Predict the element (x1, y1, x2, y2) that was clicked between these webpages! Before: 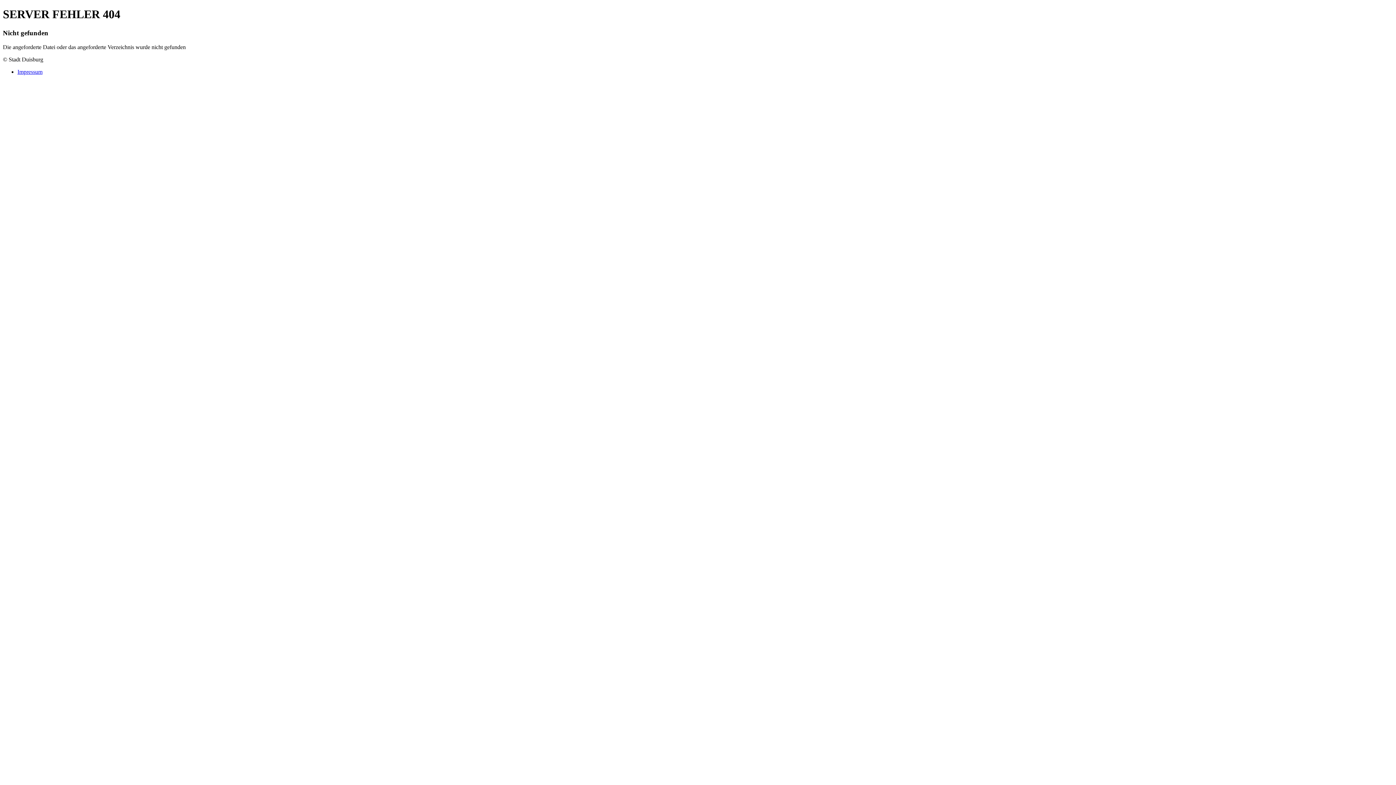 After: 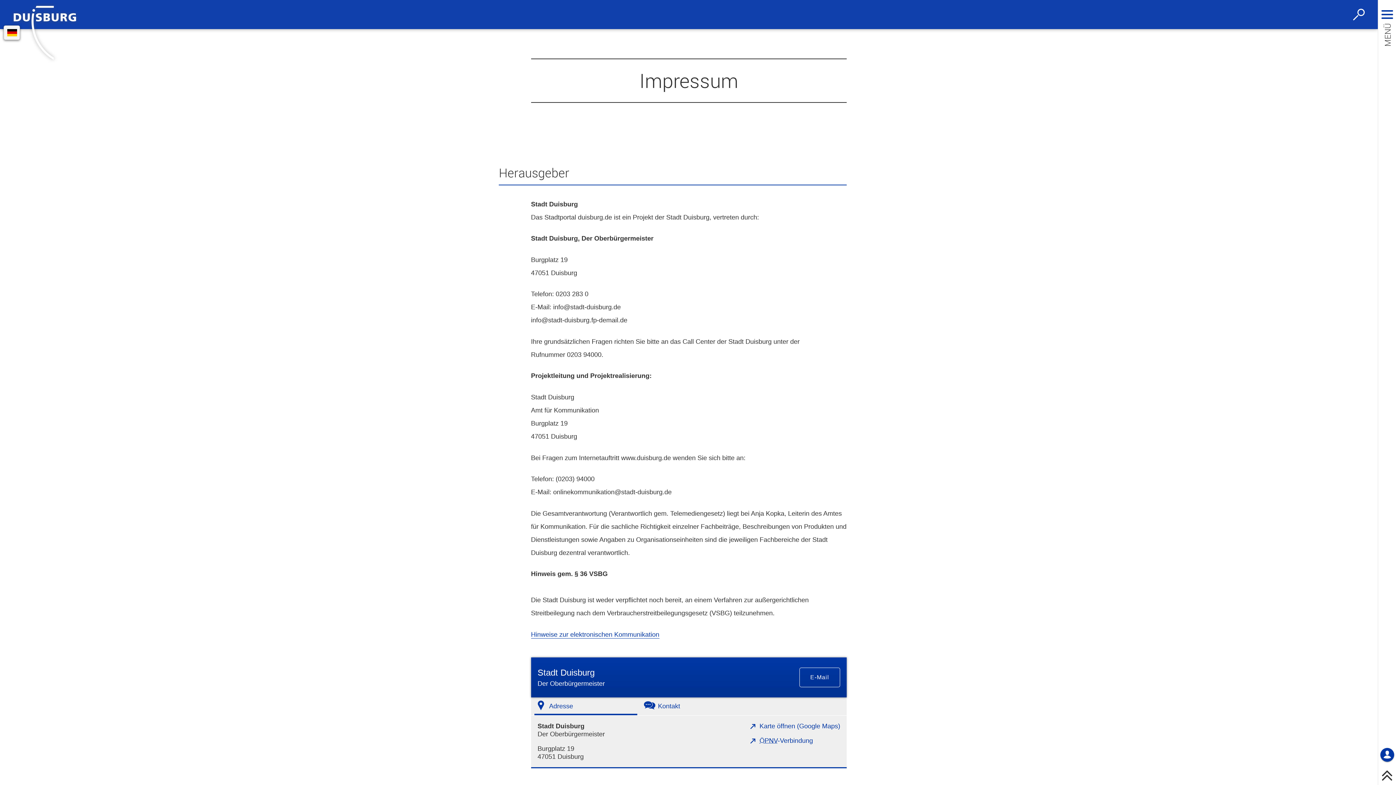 Action: label: Impressum bbox: (17, 68, 42, 74)